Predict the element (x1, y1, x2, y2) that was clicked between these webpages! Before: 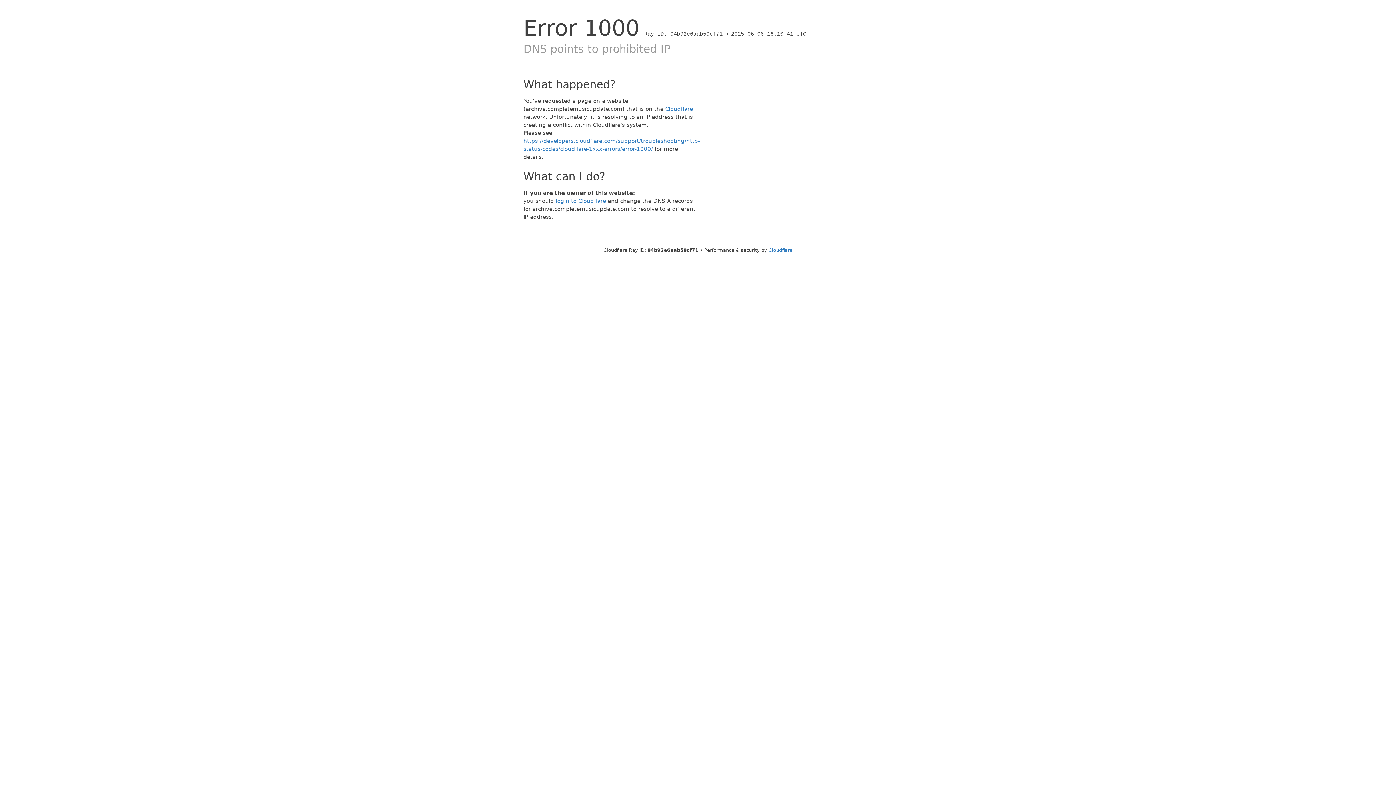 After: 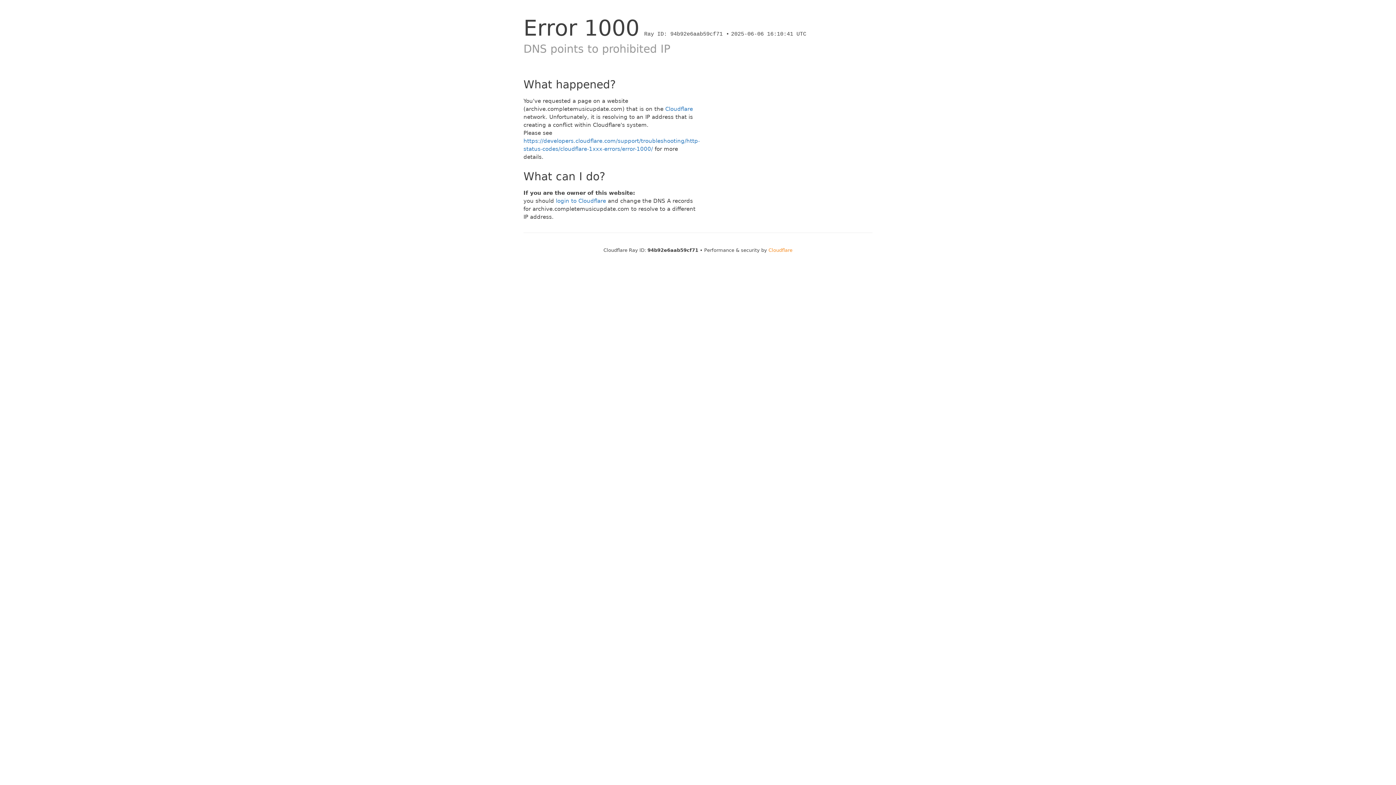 Action: bbox: (768, 247, 792, 253) label: Cloudflare